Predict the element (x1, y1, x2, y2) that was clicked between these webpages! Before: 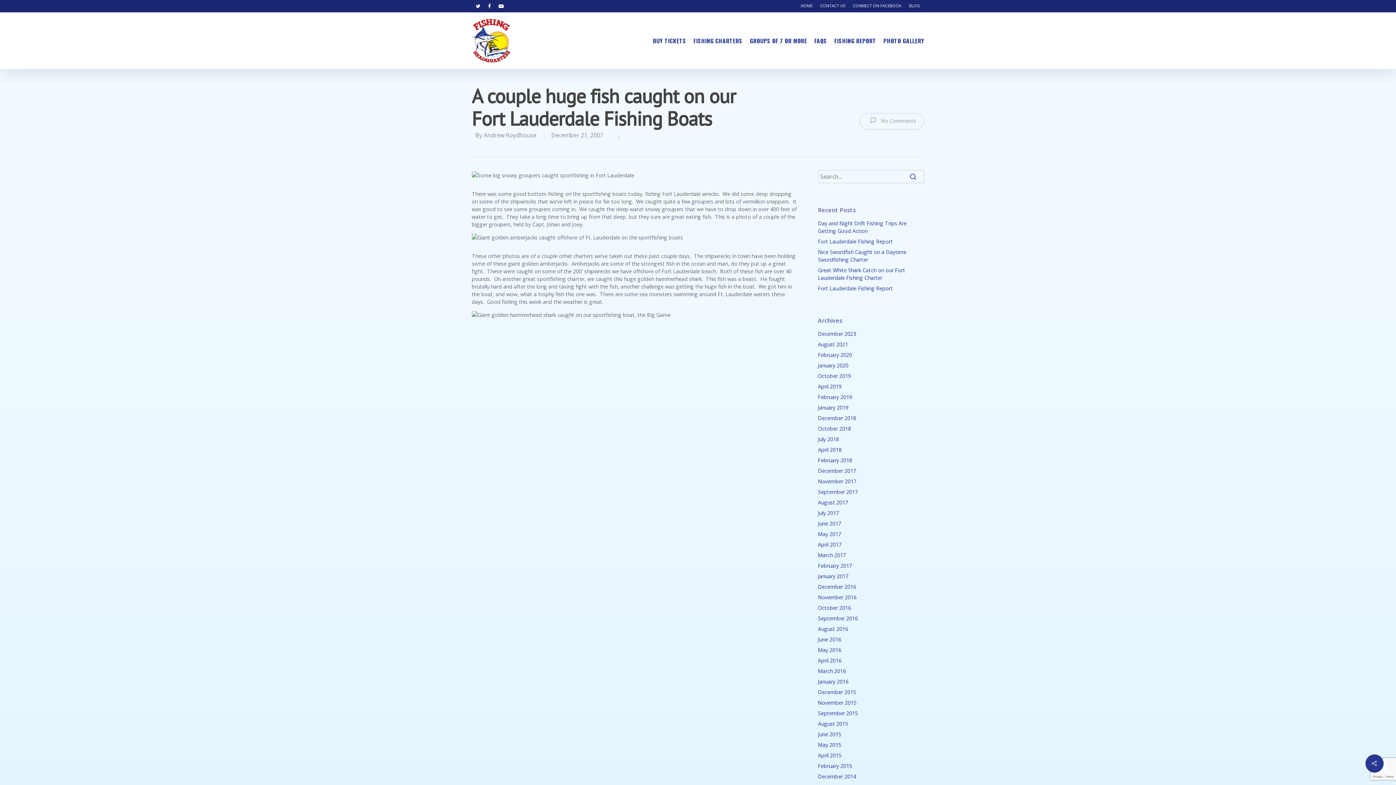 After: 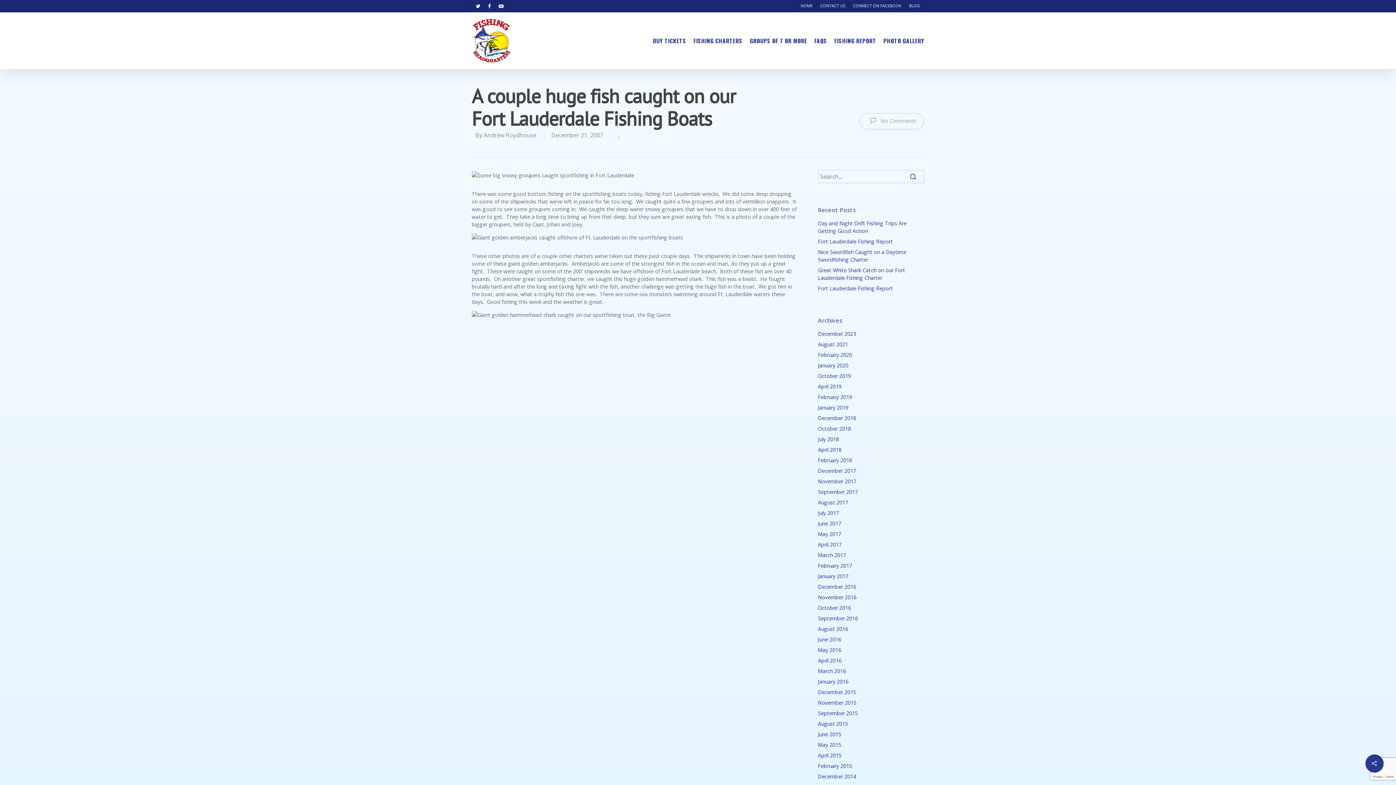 Action: bbox: (494, 0, 507, 11)